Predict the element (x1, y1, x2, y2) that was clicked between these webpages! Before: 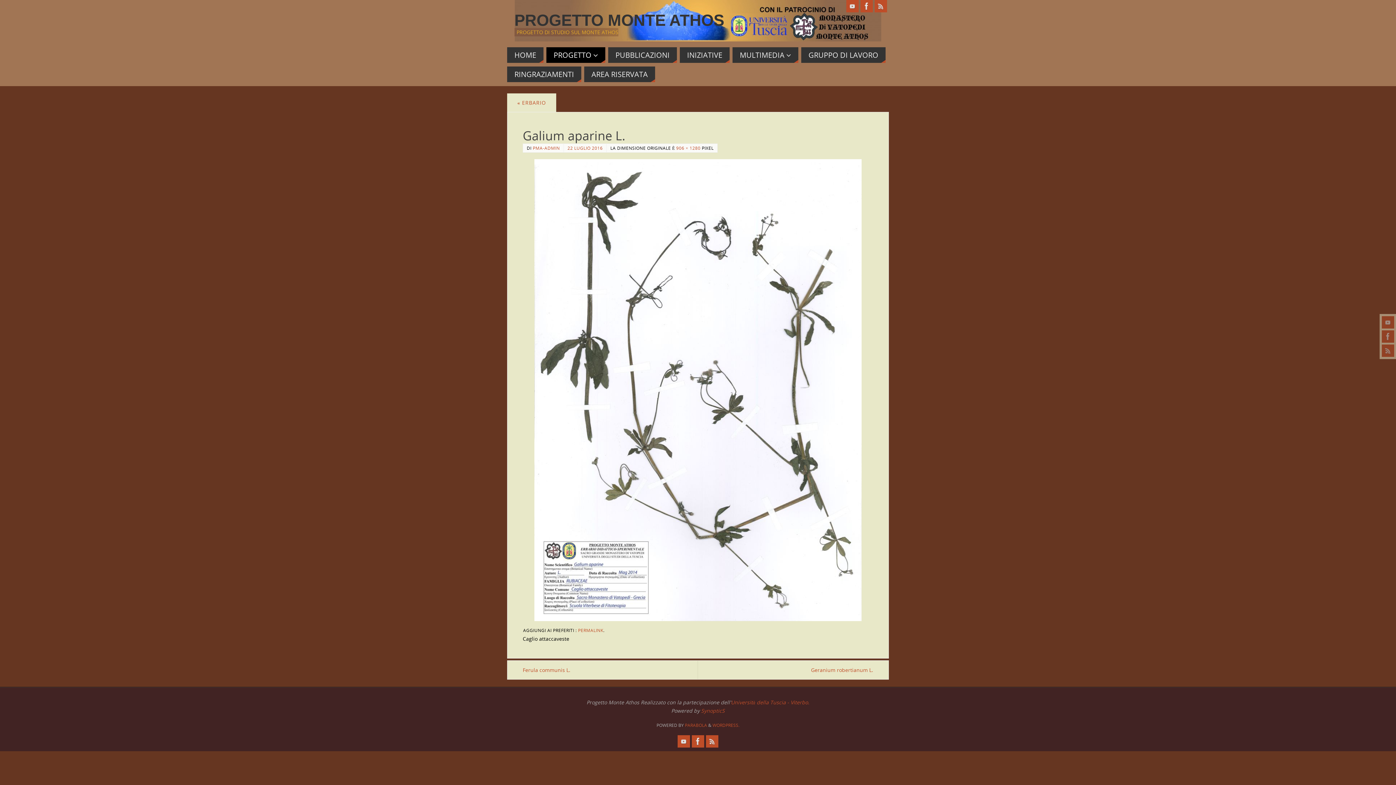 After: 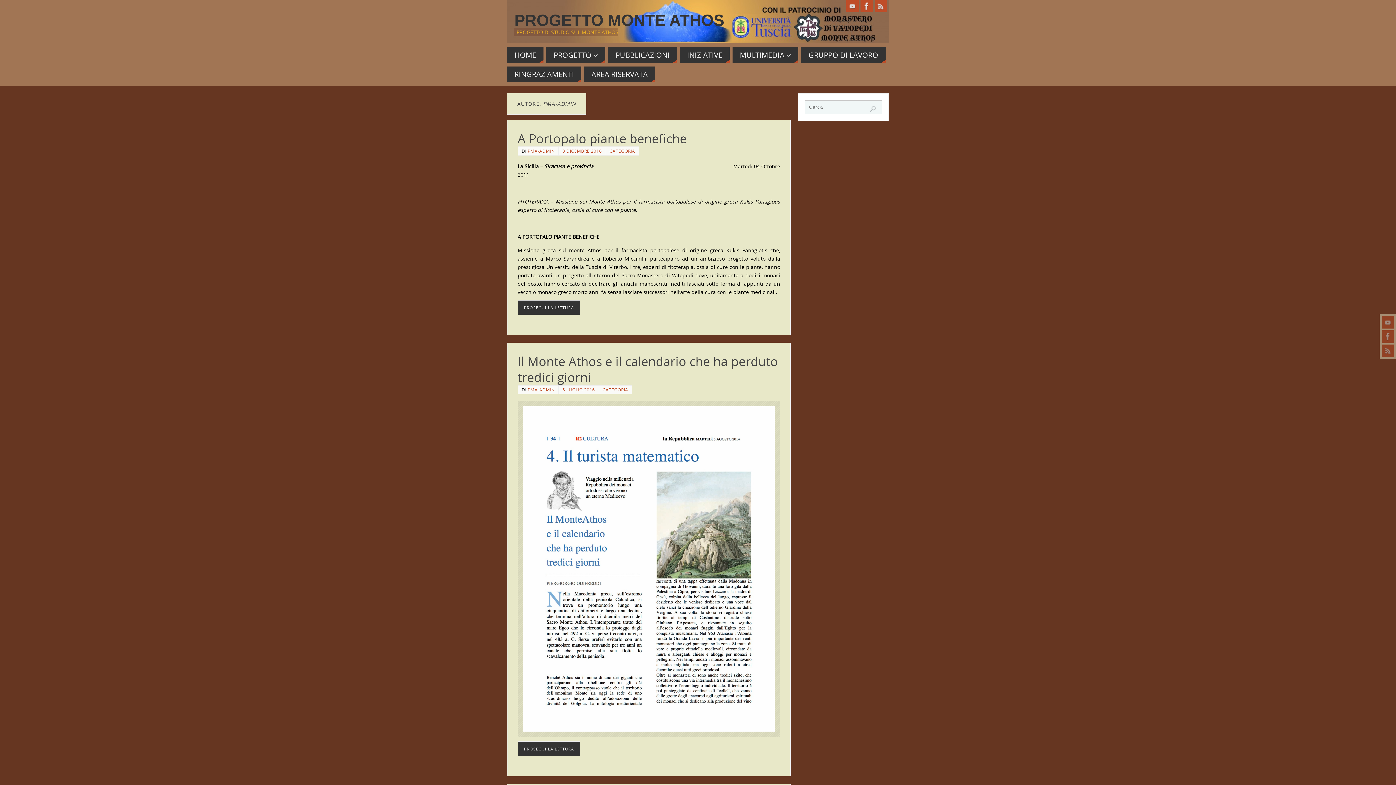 Action: bbox: (532, 145, 560, 150) label: PMA-ADMIN